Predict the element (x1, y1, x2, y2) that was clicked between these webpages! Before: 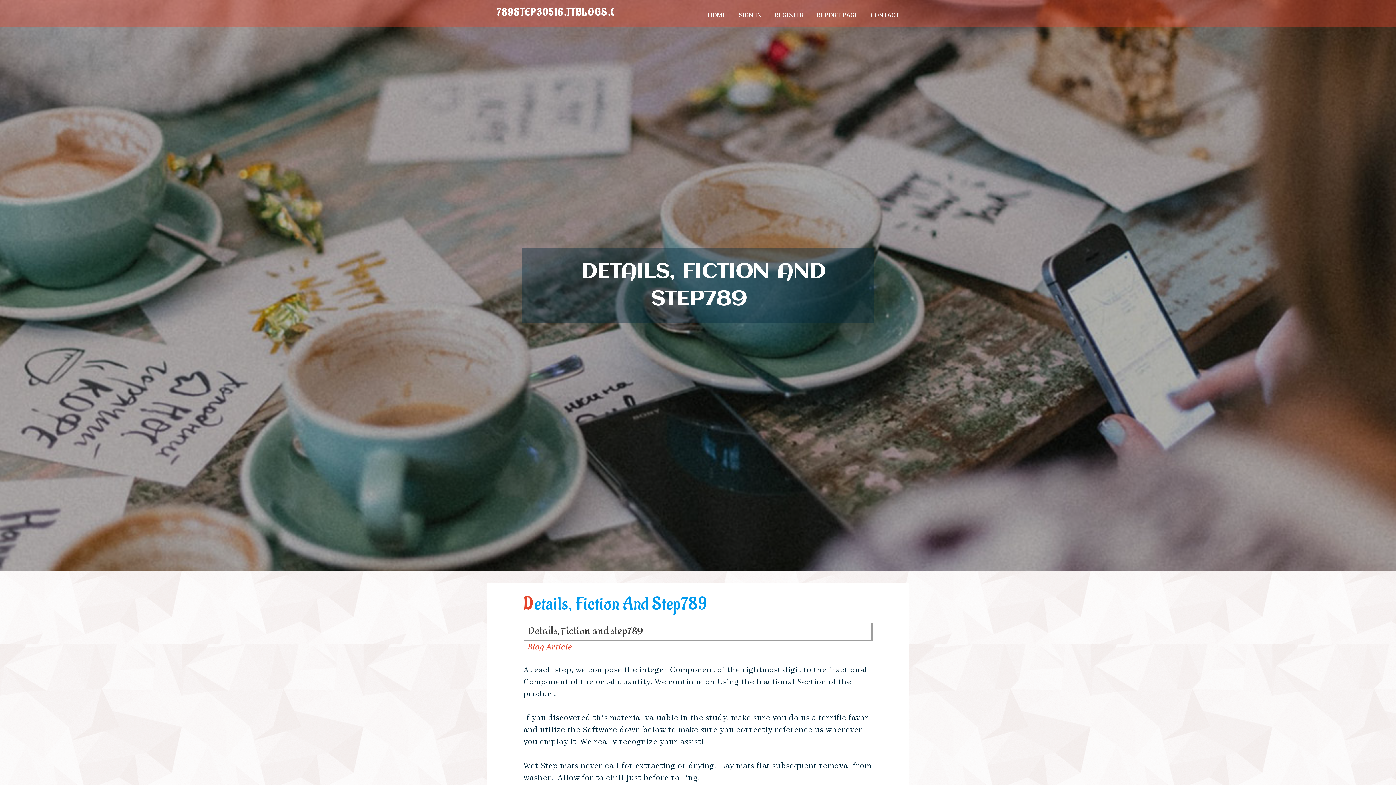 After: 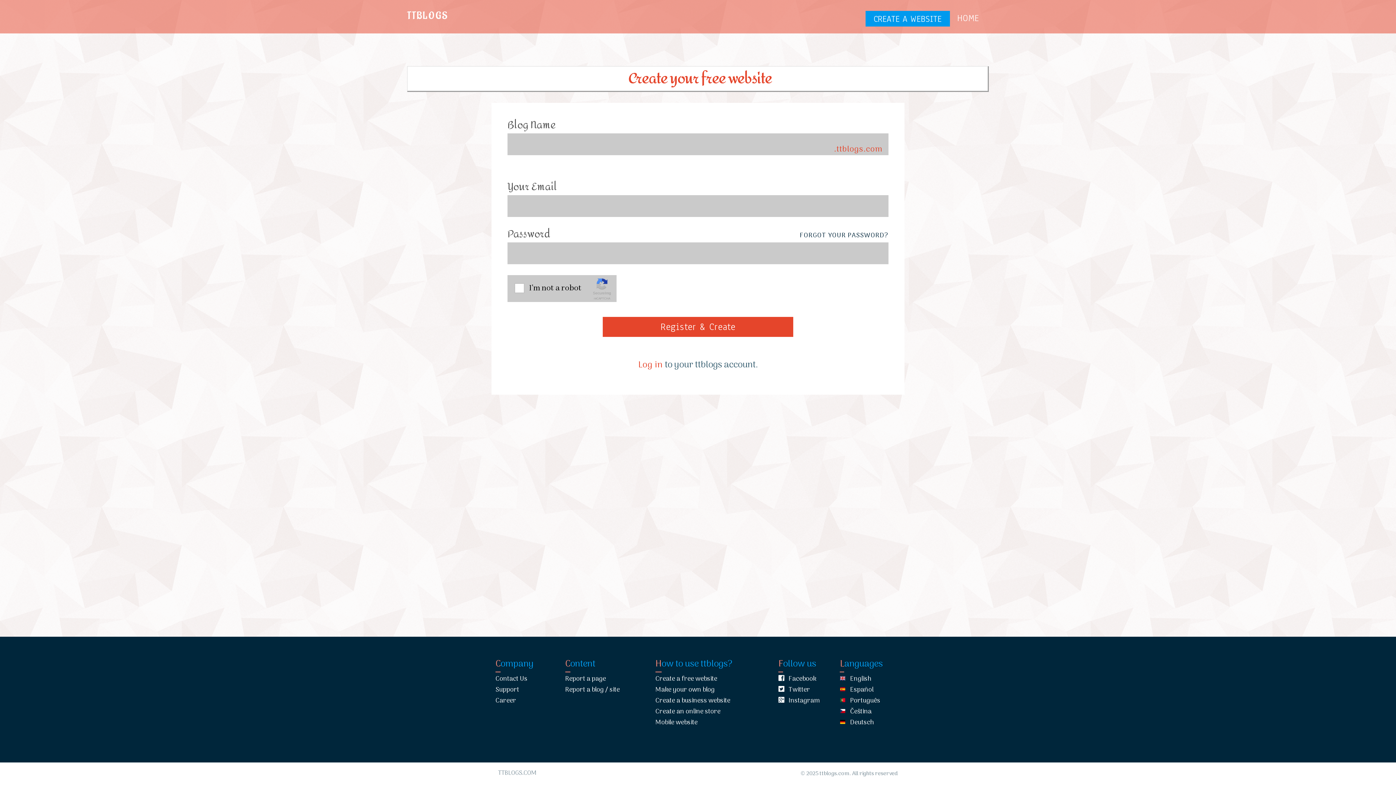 Action: bbox: (768, 0, 810, 27) label: REGISTER